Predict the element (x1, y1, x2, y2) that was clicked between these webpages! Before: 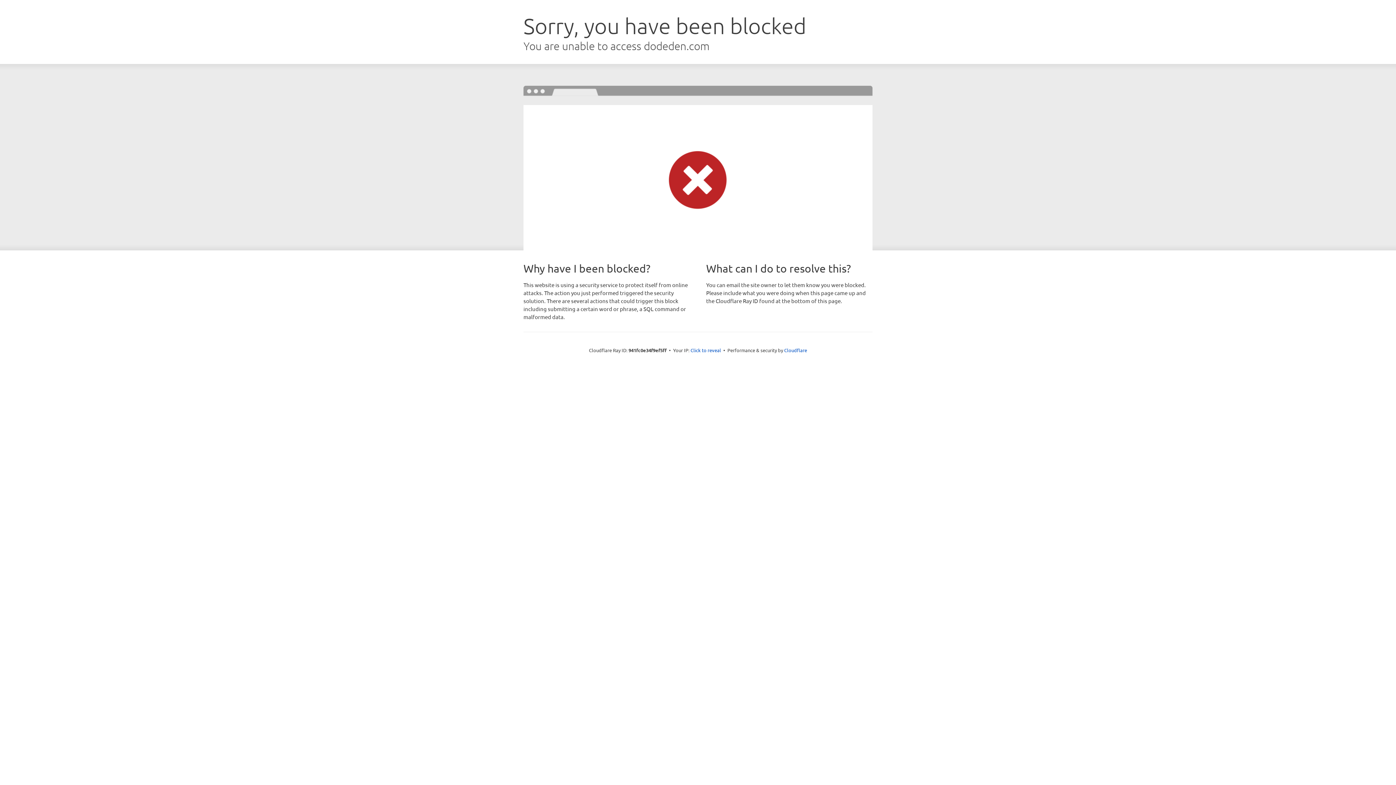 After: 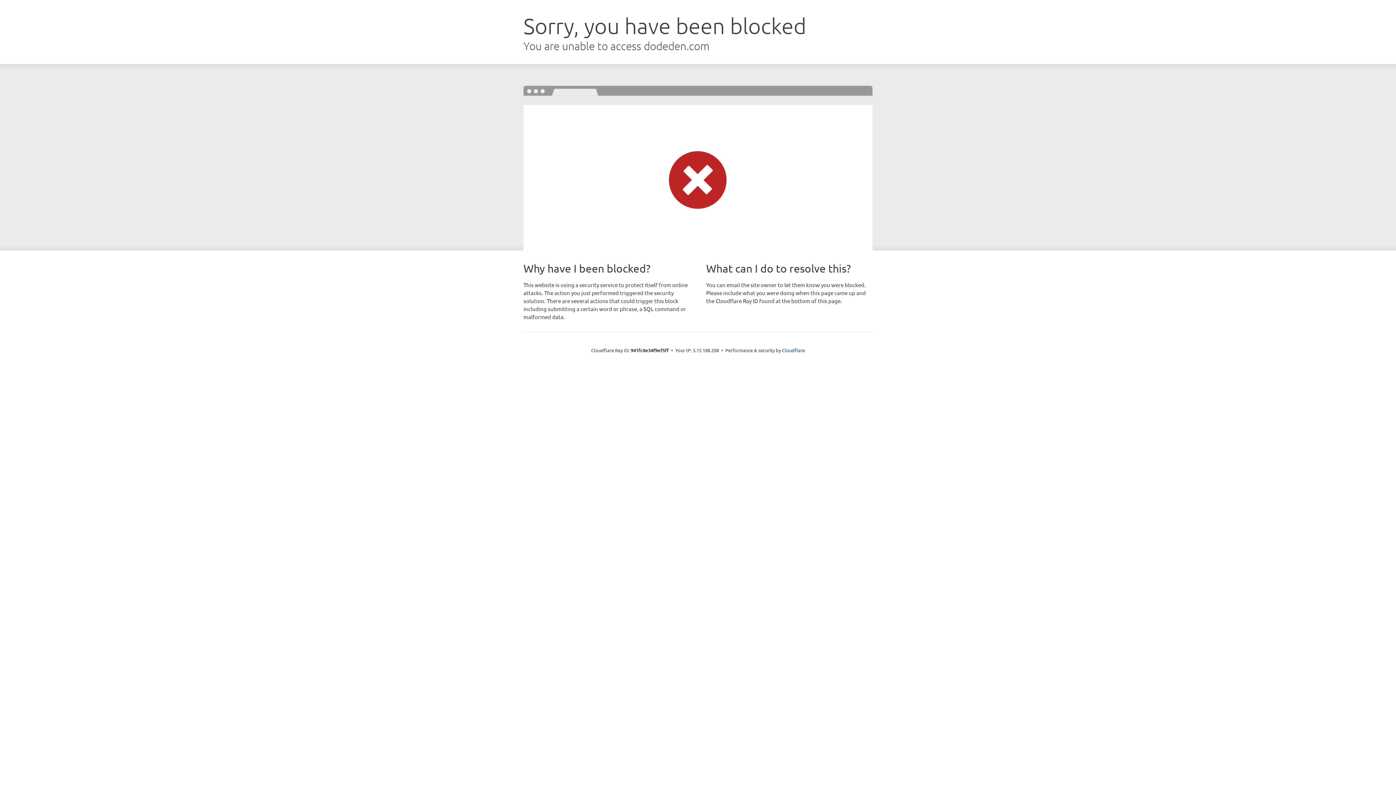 Action: label: Click to reveal bbox: (690, 346, 721, 353)